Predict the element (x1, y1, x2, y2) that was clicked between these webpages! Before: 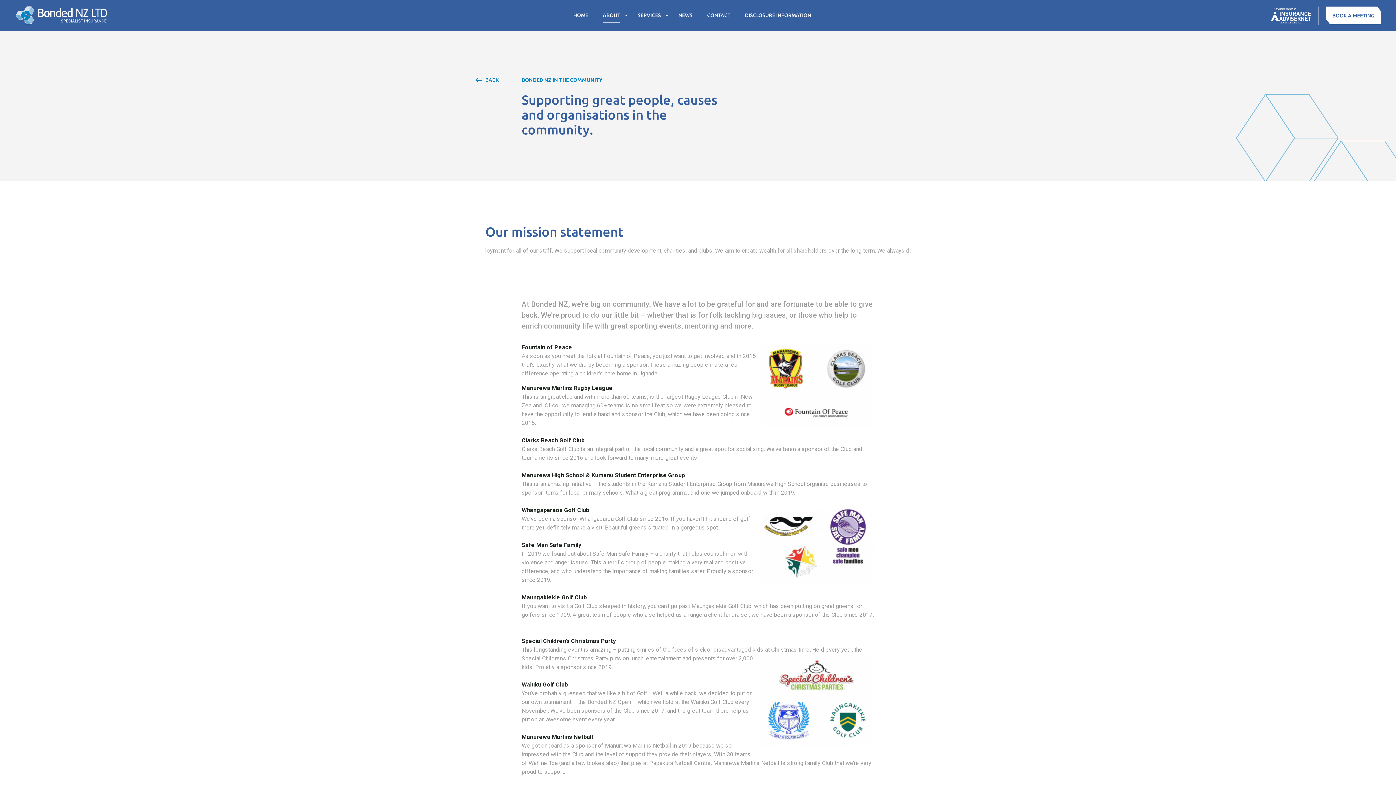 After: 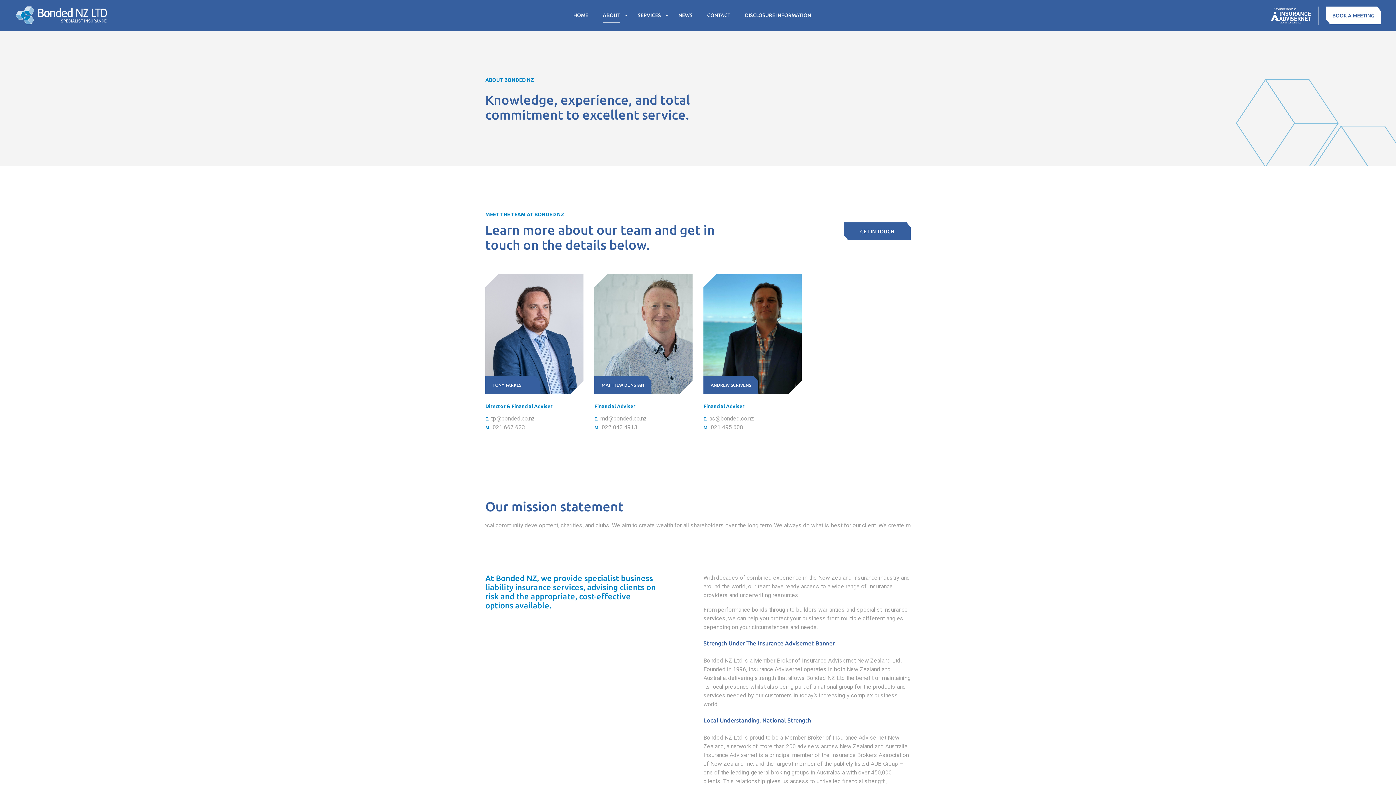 Action: bbox: (485, 77, 498, 82) label: keyboard_backspace
BACK